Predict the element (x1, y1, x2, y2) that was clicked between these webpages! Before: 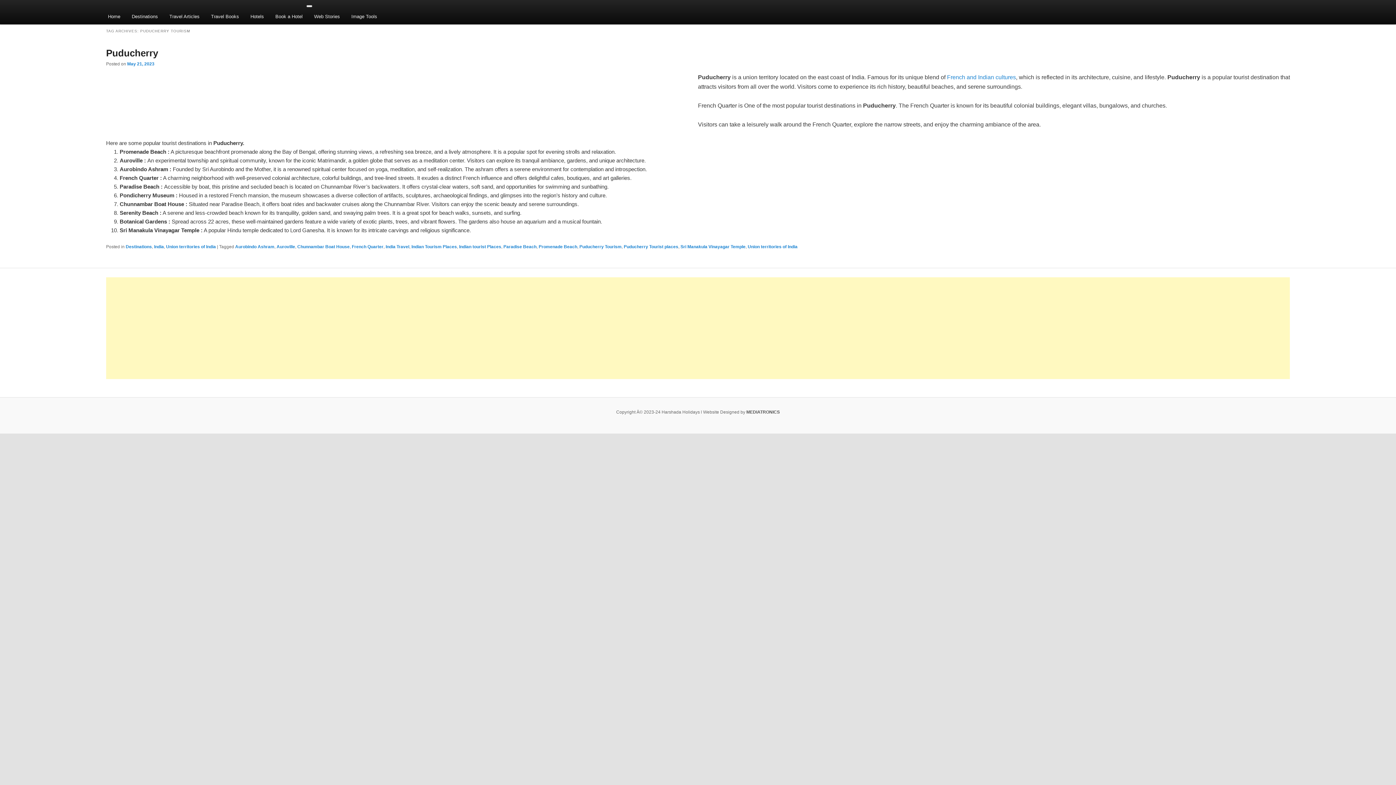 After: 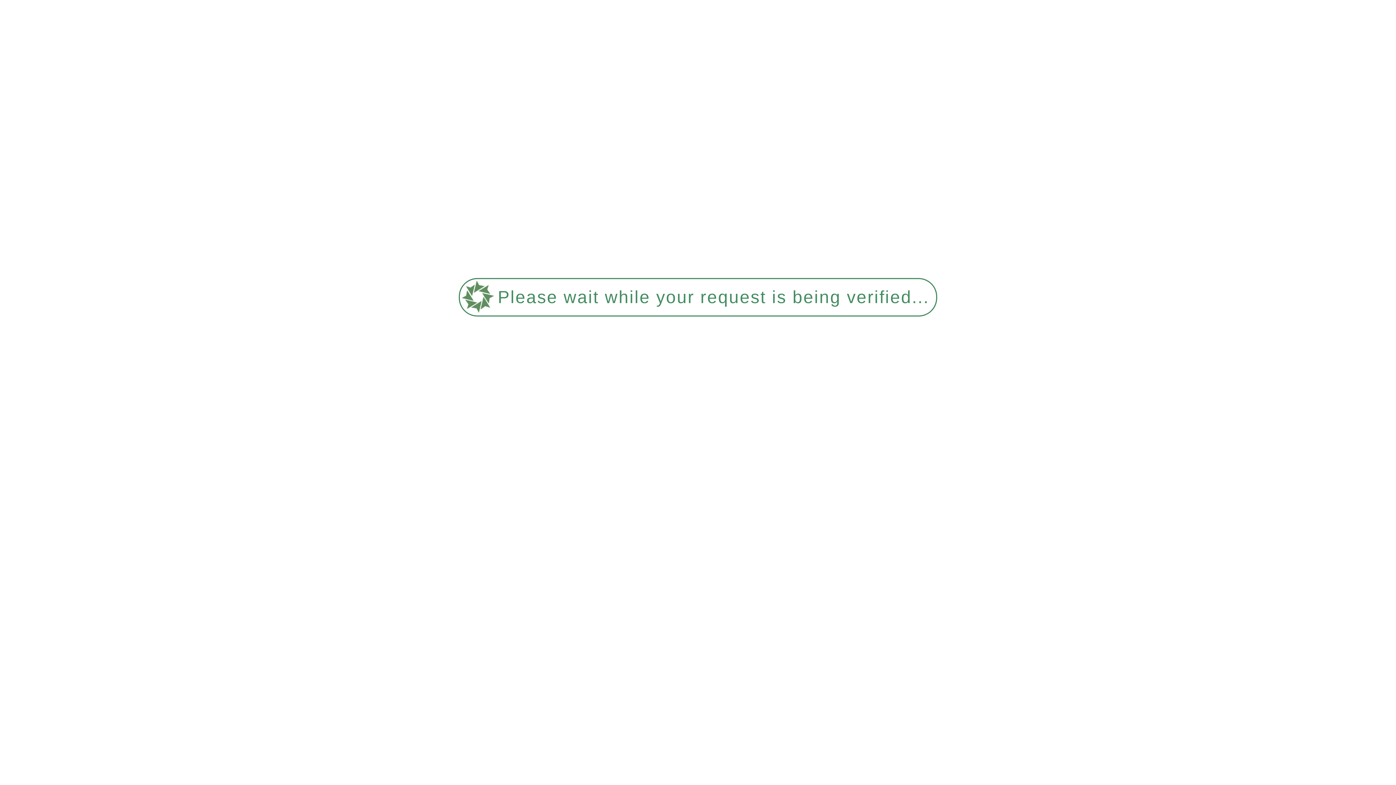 Action: bbox: (106, 47, 158, 58) label: Puducherry